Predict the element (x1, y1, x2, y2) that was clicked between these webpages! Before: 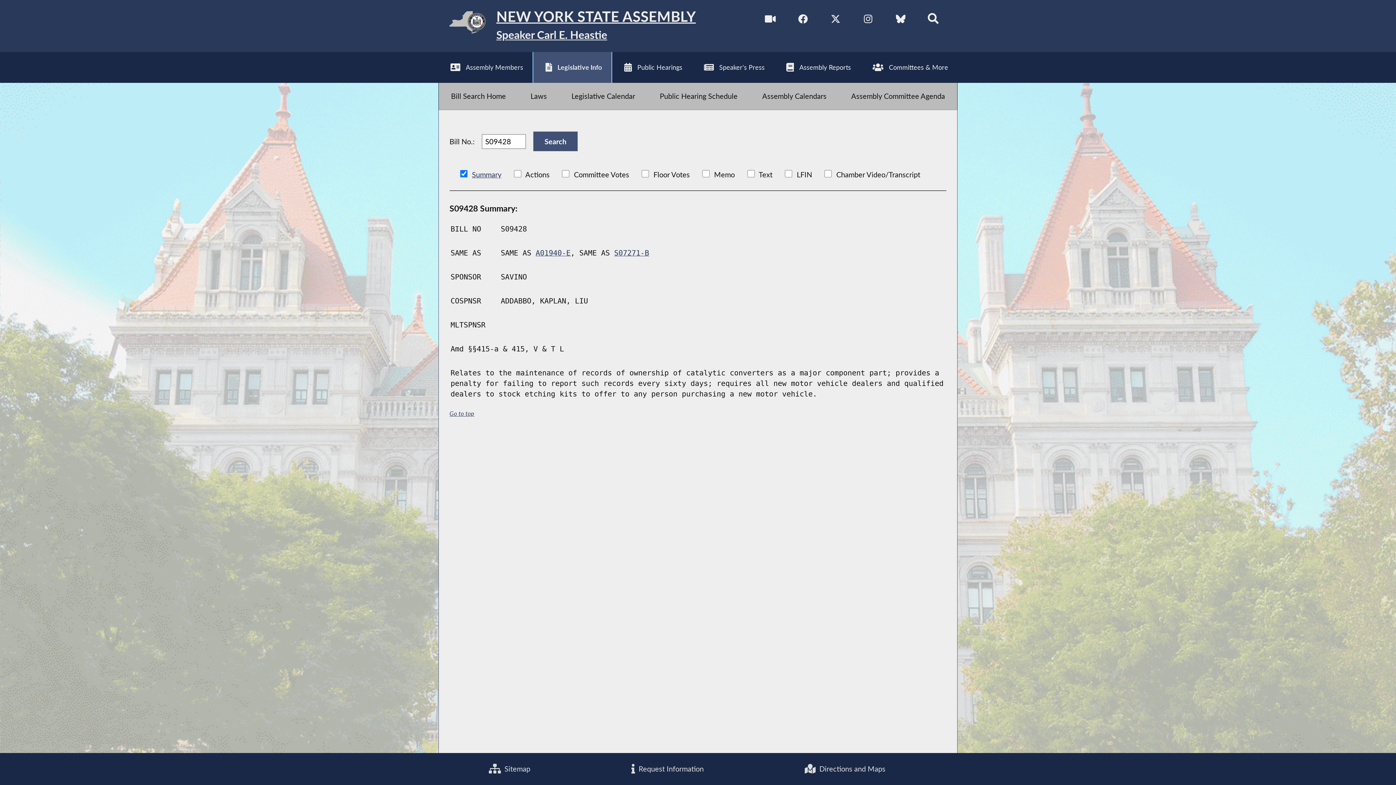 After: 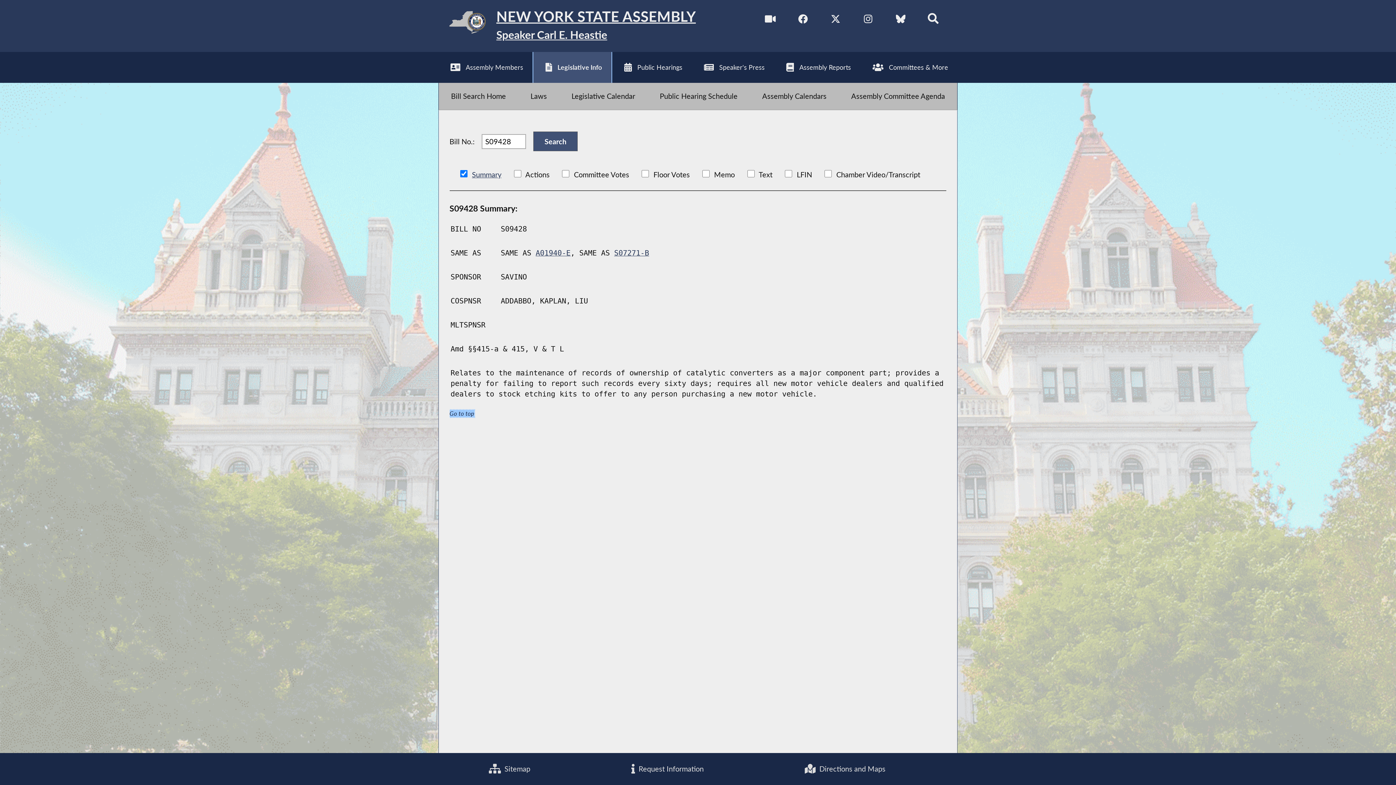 Action: bbox: (449, 410, 474, 417) label: Go to top